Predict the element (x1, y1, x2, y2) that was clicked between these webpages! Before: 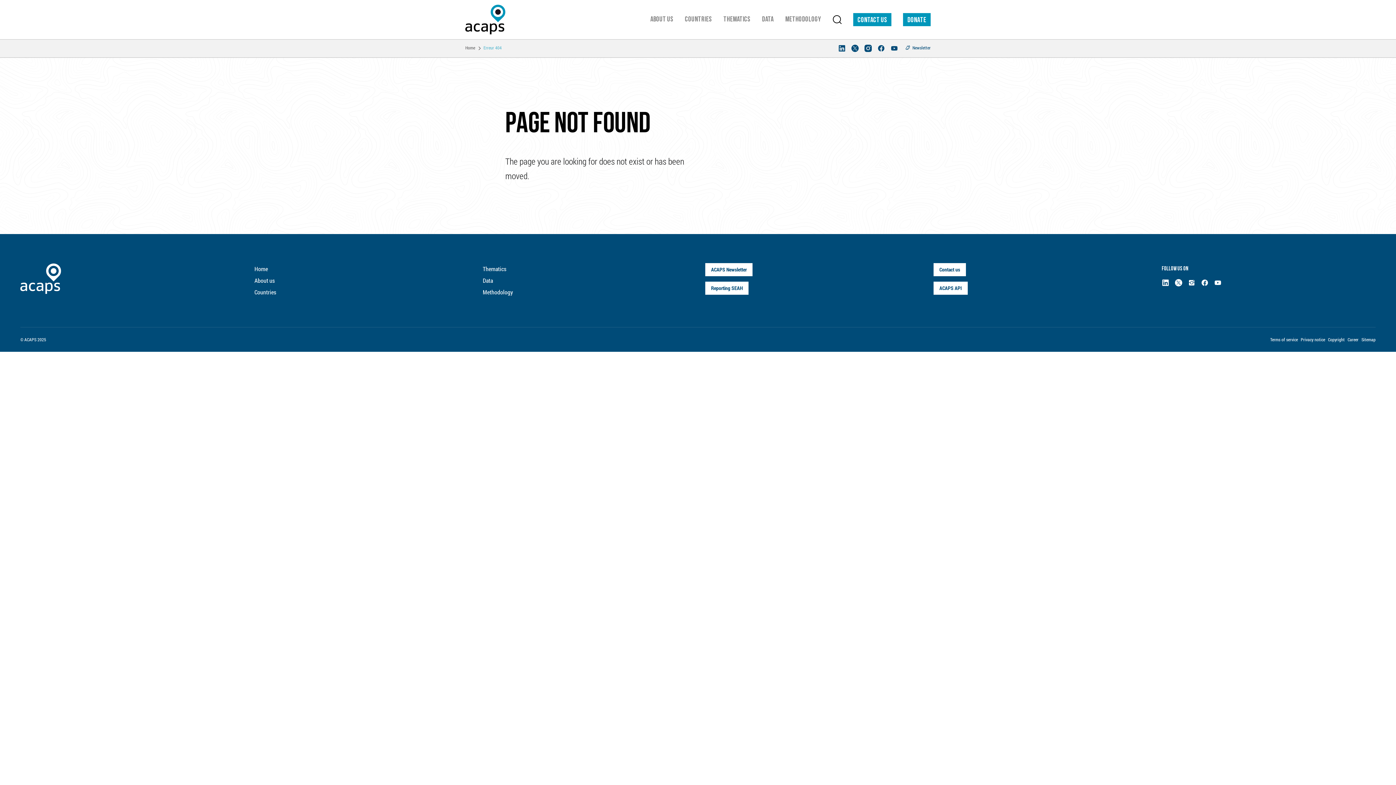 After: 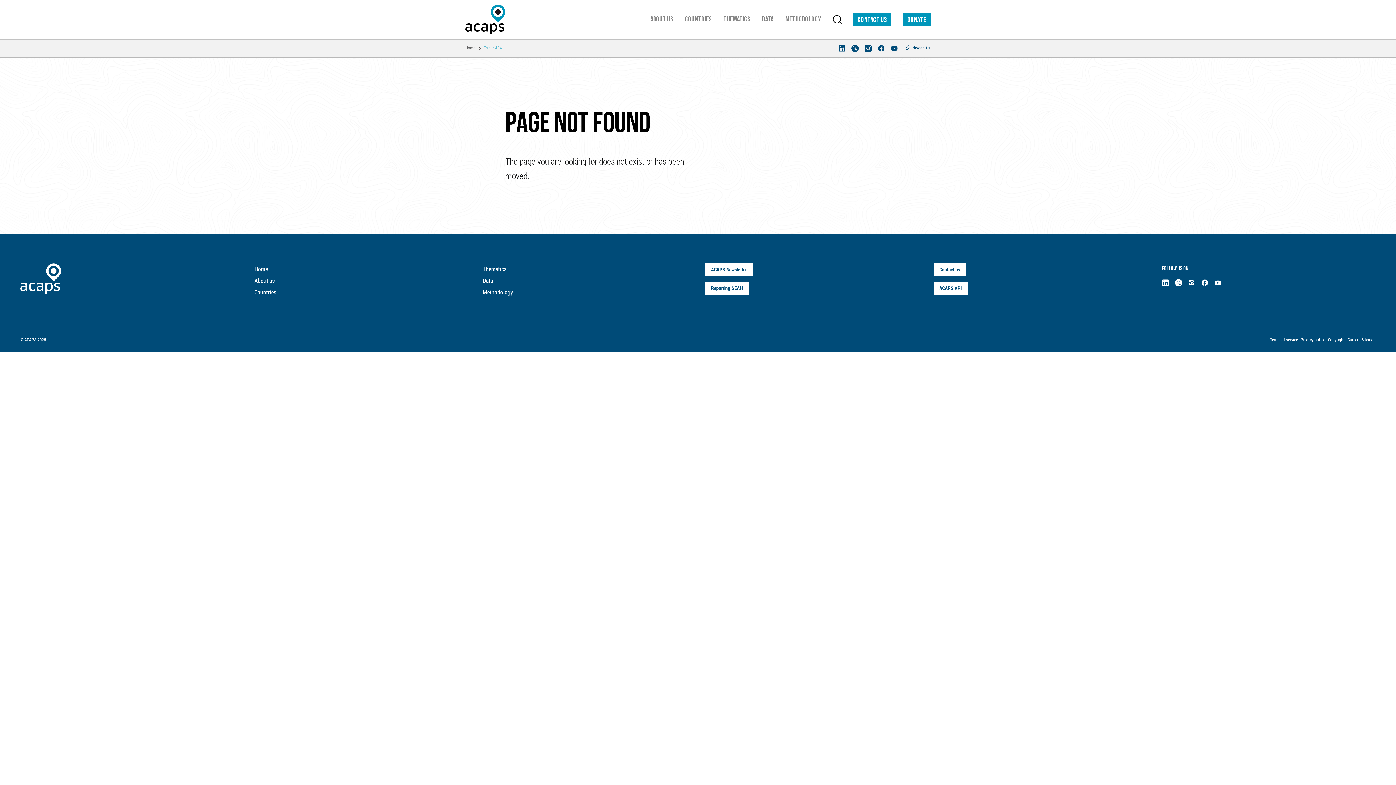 Action: bbox: (903, 12, 930, 26) label: DONATE